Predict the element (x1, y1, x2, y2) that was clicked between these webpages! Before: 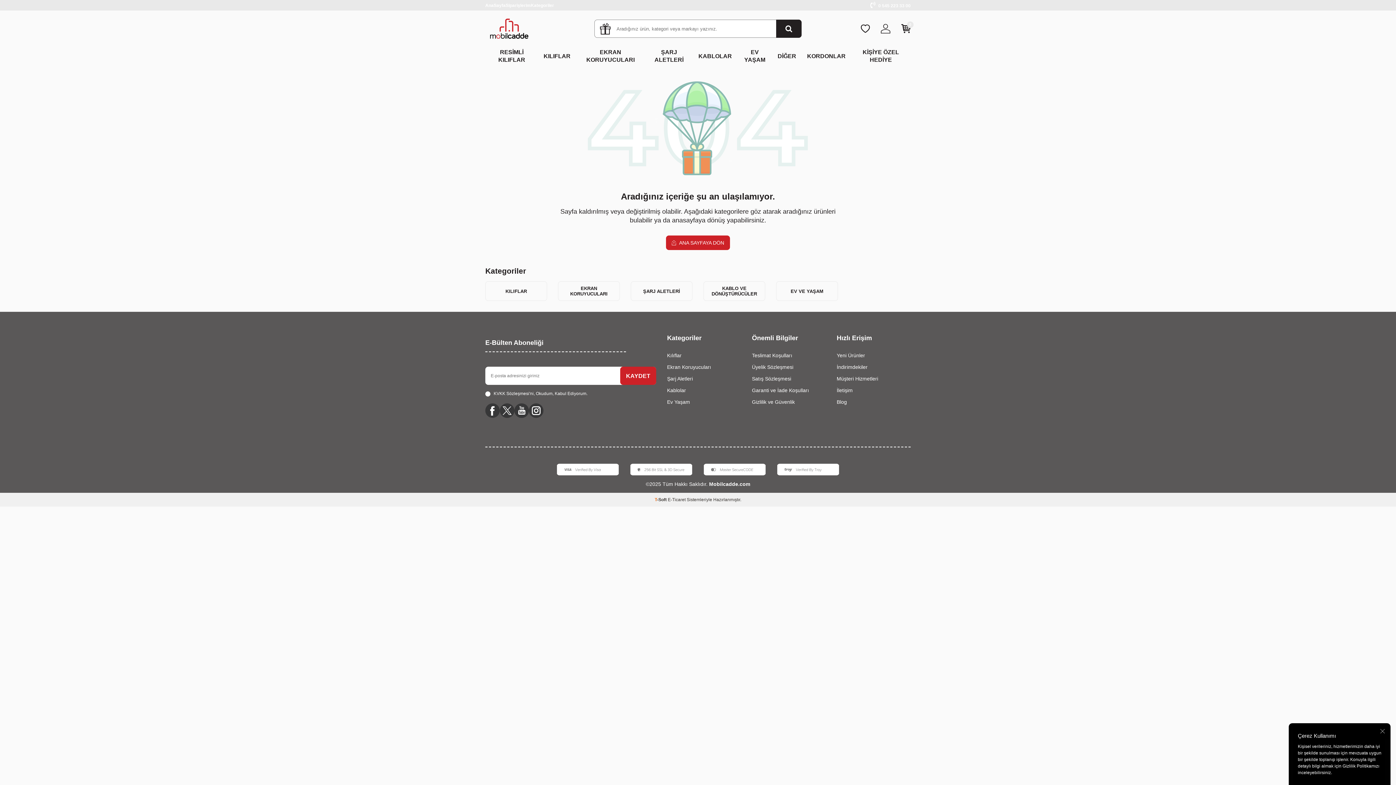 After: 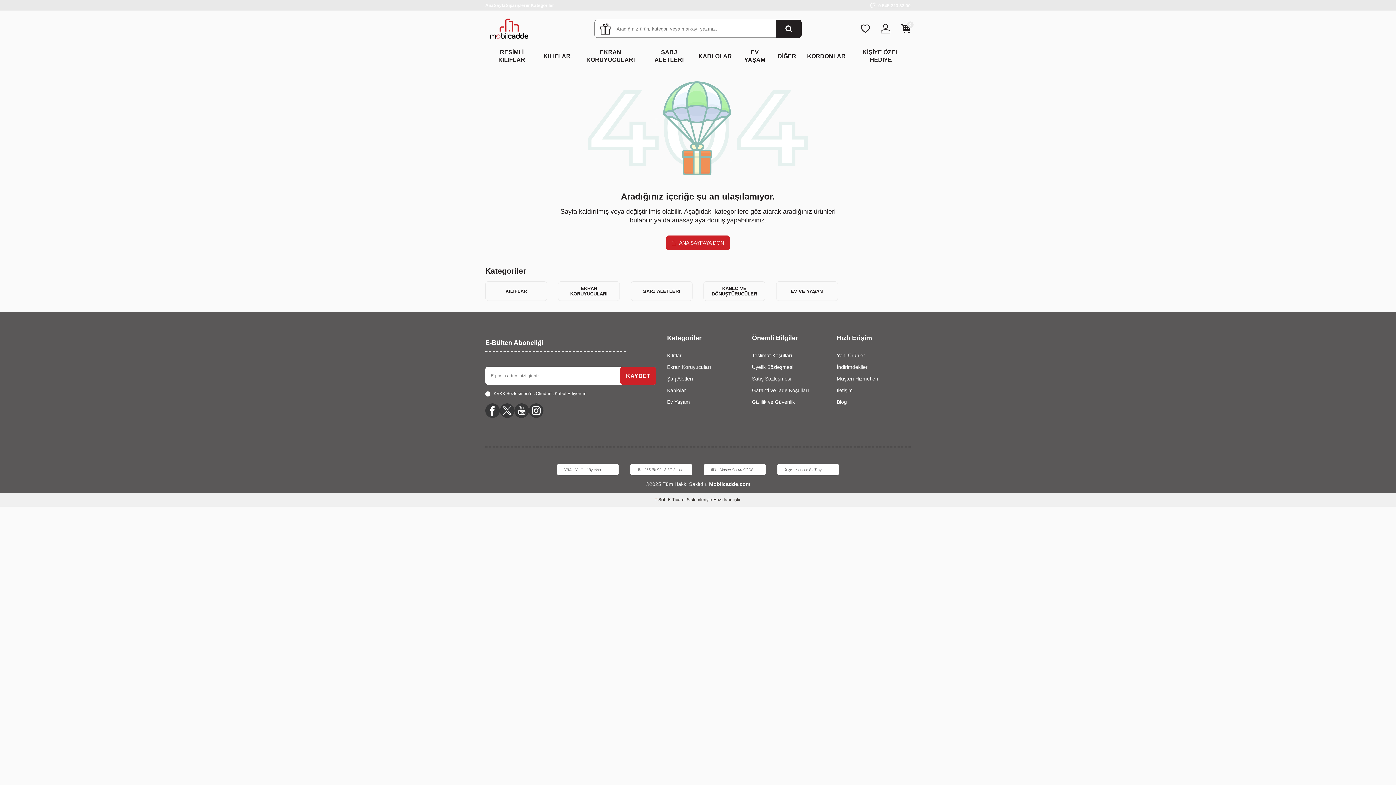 Action: label:  0 545 223 33 00 bbox: (870, 3, 910, 8)